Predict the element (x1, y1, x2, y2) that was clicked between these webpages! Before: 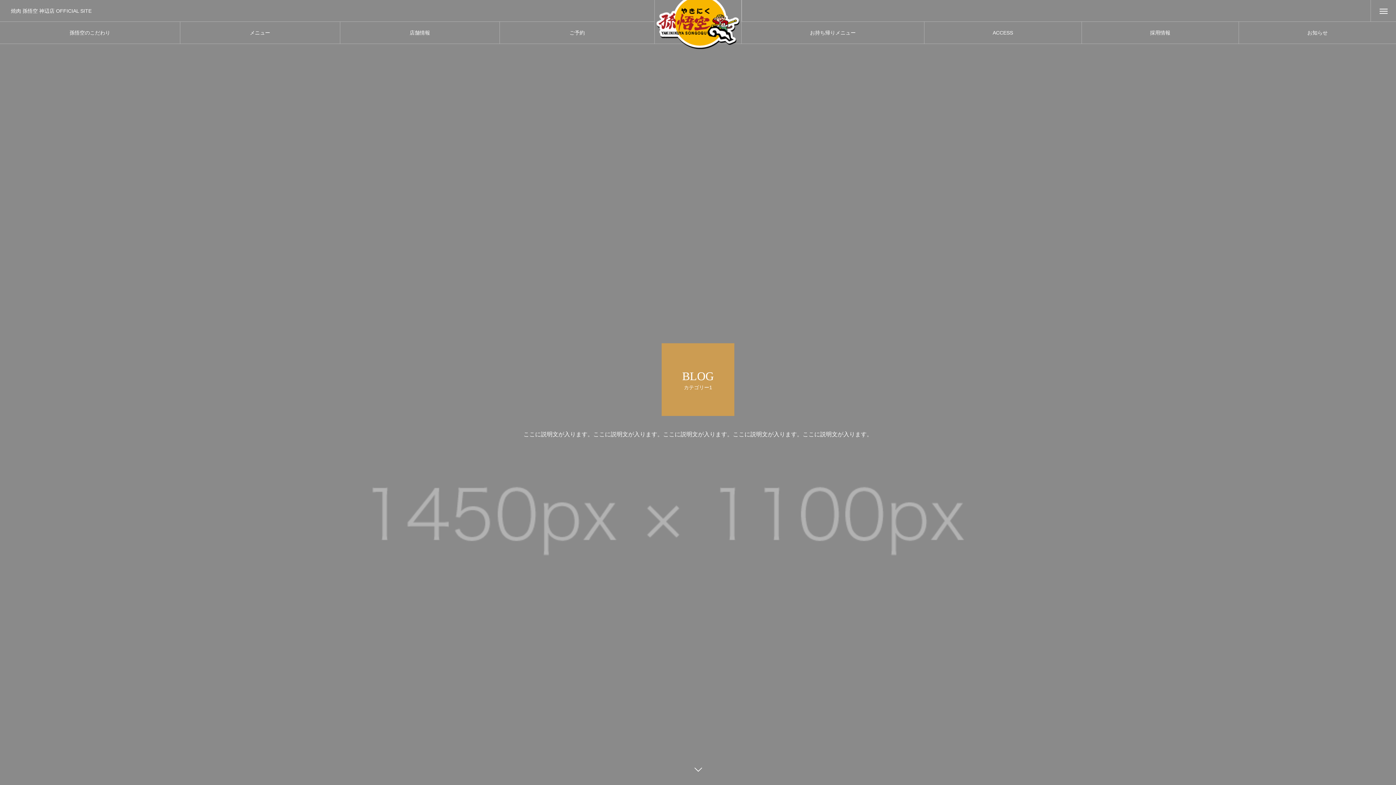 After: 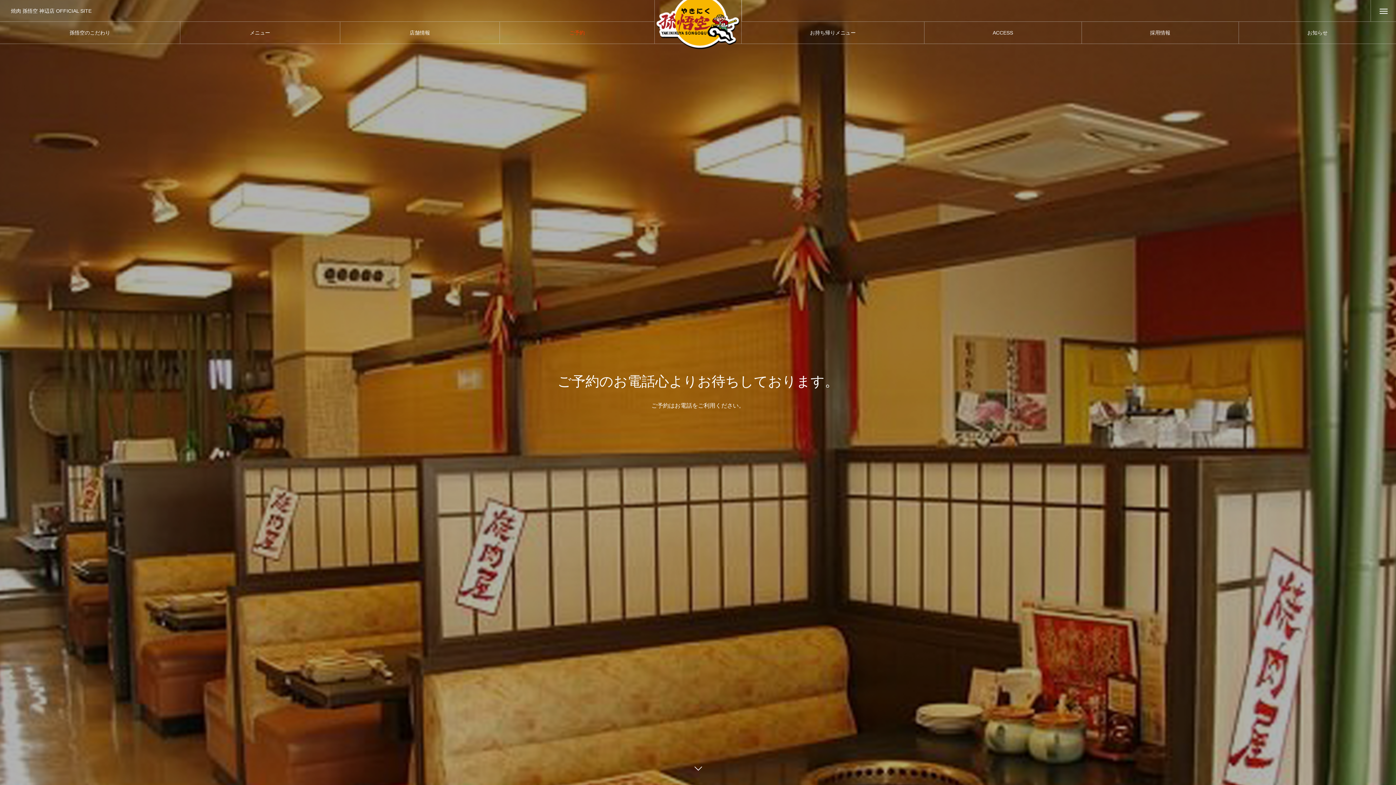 Action: label: ご予約 bbox: (499, 21, 654, 43)